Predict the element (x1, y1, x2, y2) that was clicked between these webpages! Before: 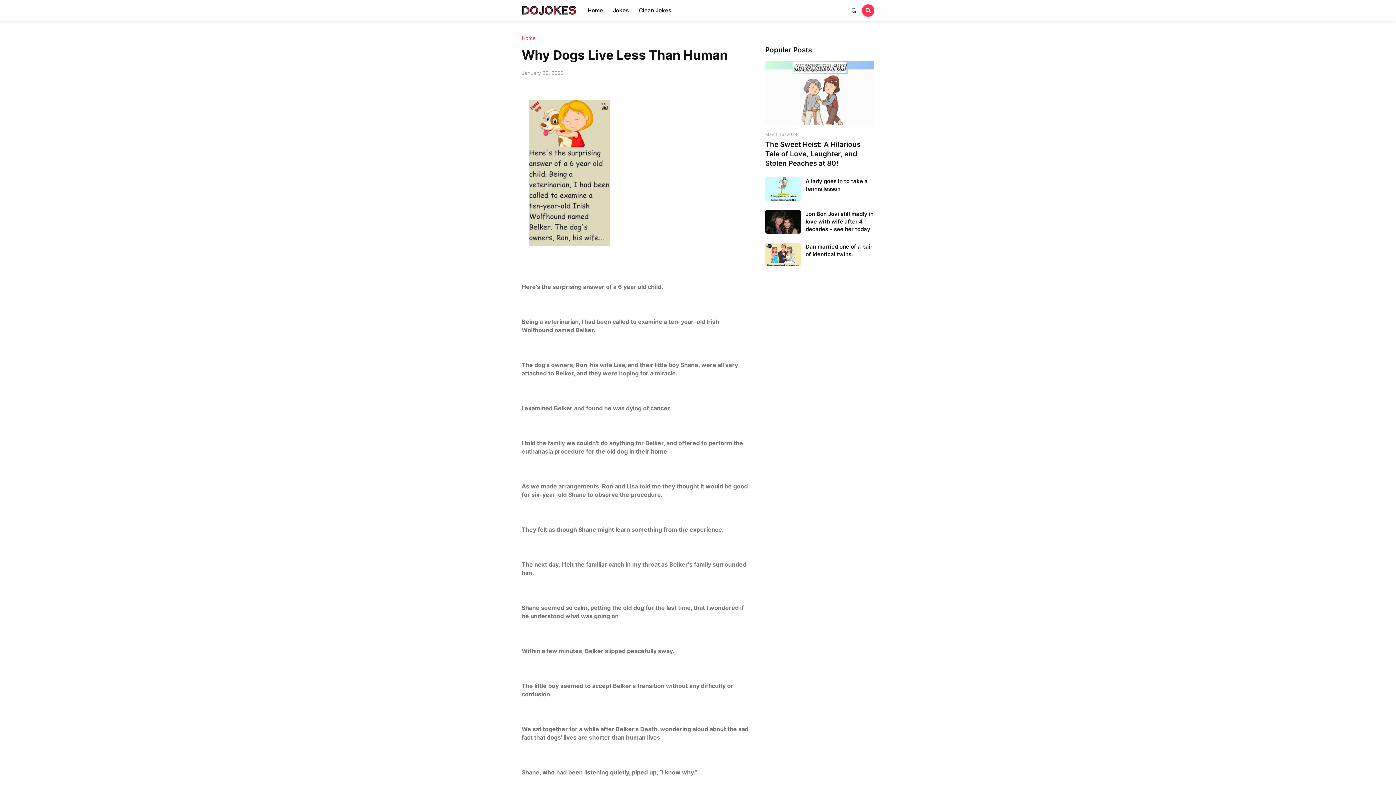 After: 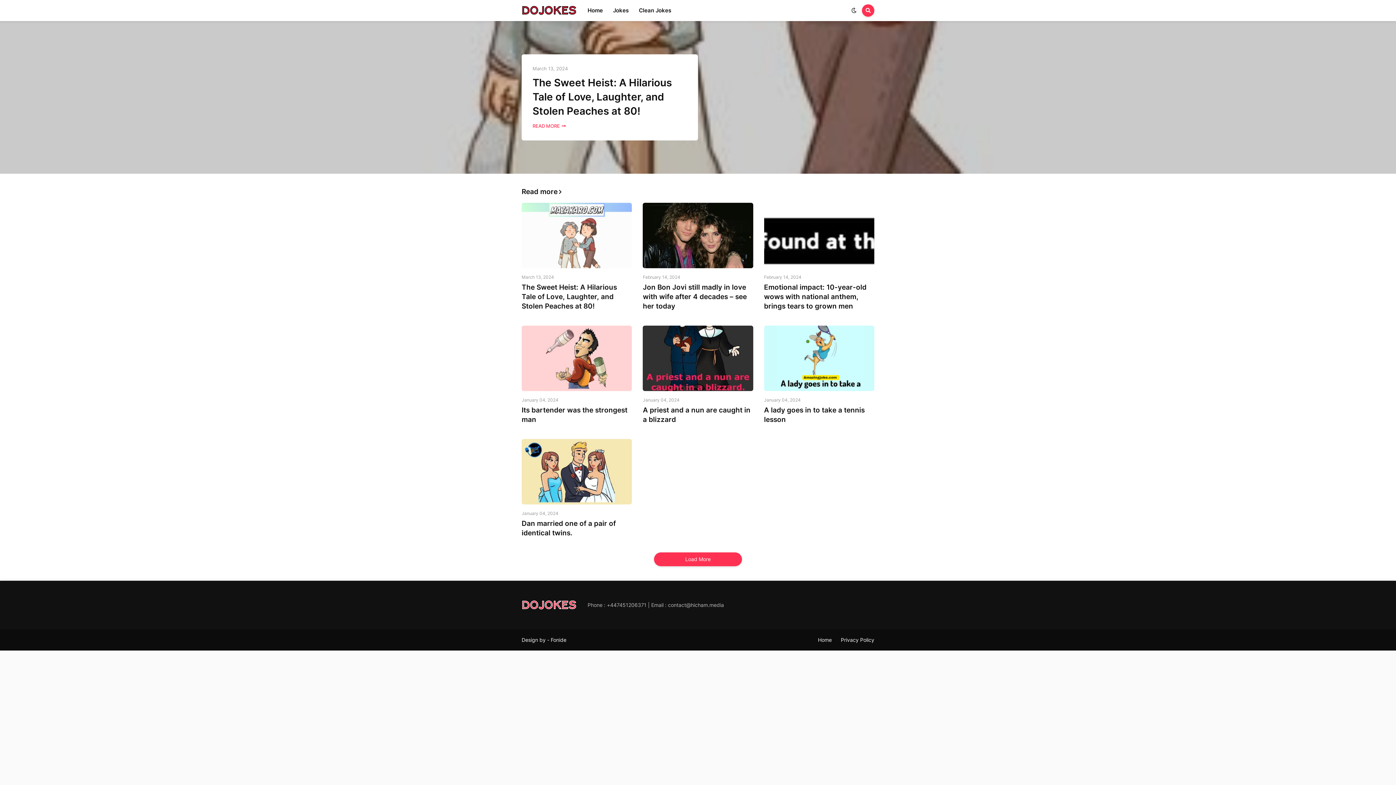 Action: label: Home bbox: (521, 35, 535, 40)